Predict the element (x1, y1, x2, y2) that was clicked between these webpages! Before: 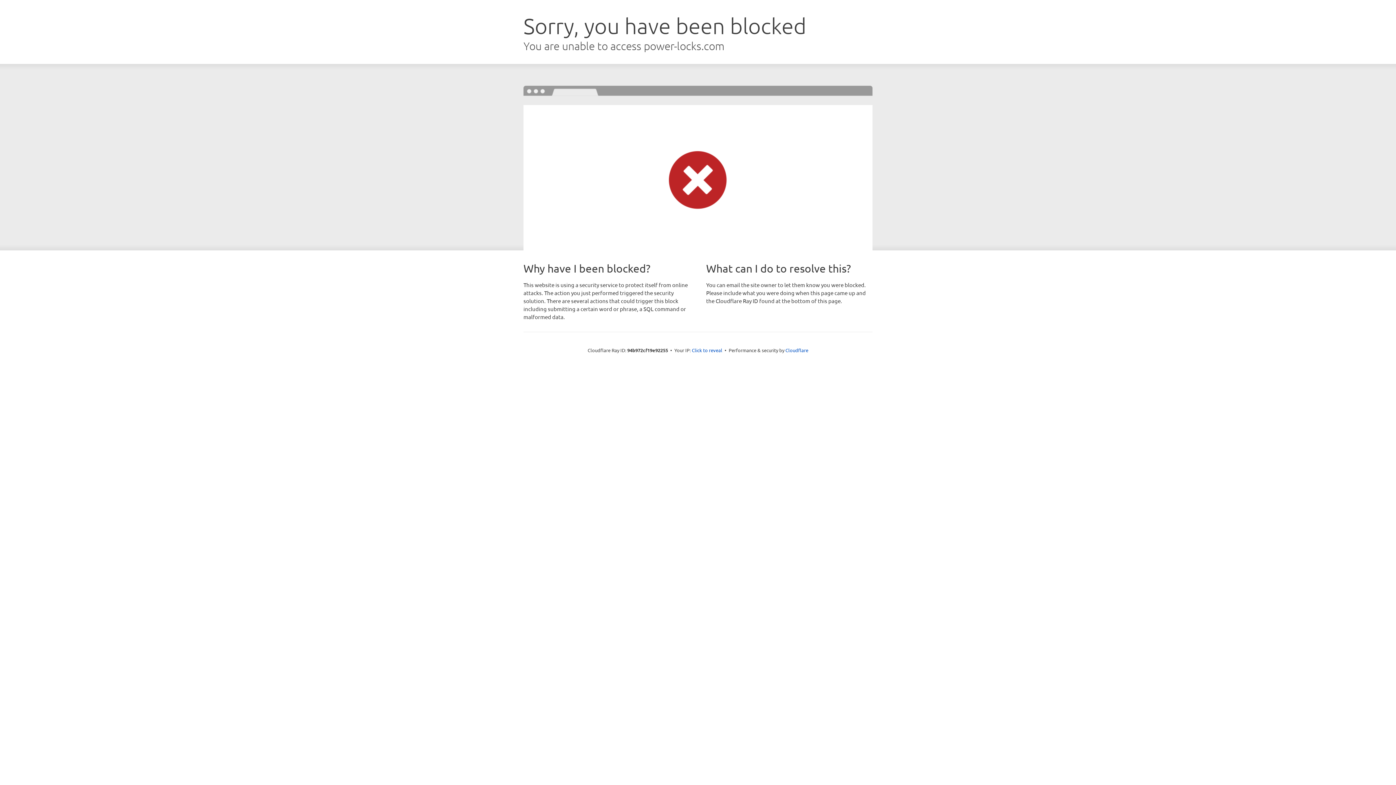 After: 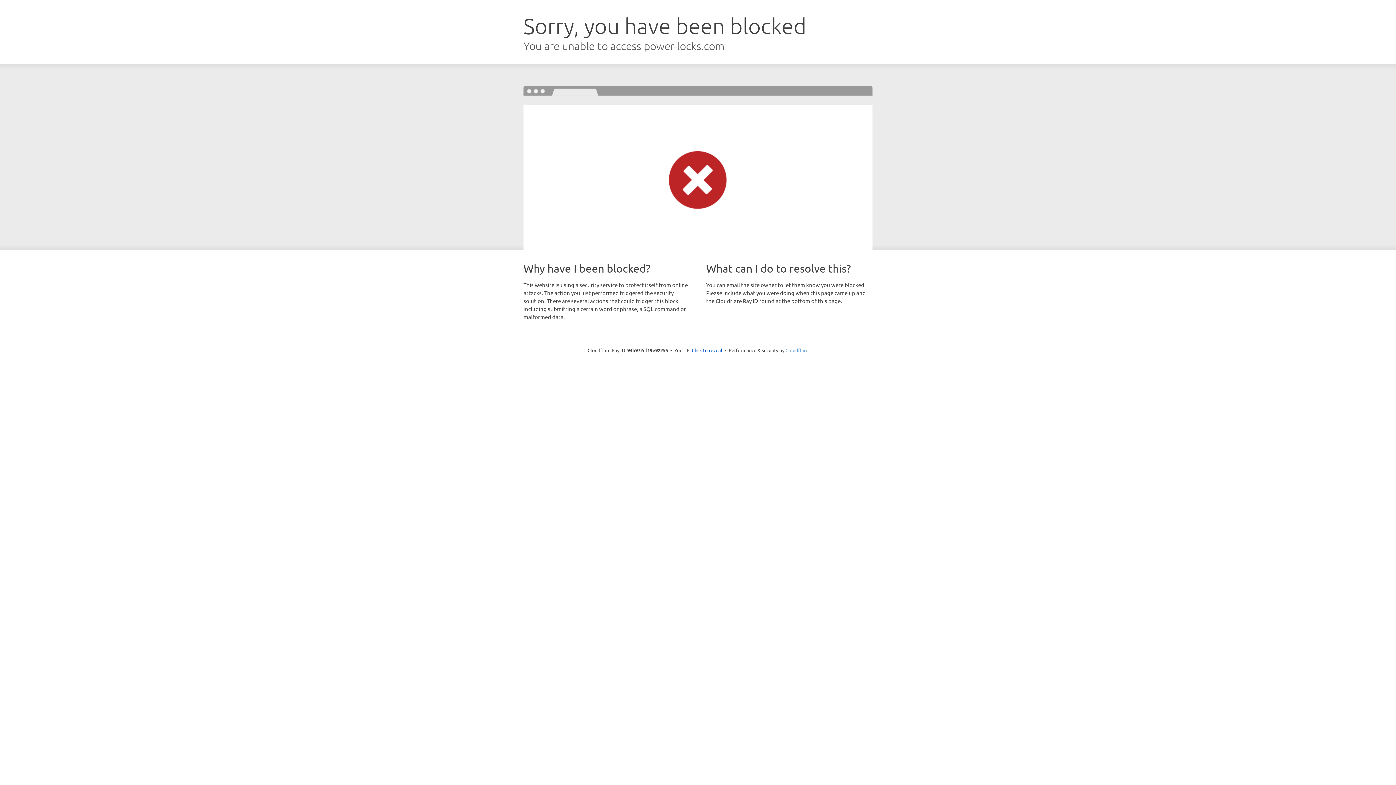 Action: bbox: (785, 347, 808, 353) label: Cloudflare